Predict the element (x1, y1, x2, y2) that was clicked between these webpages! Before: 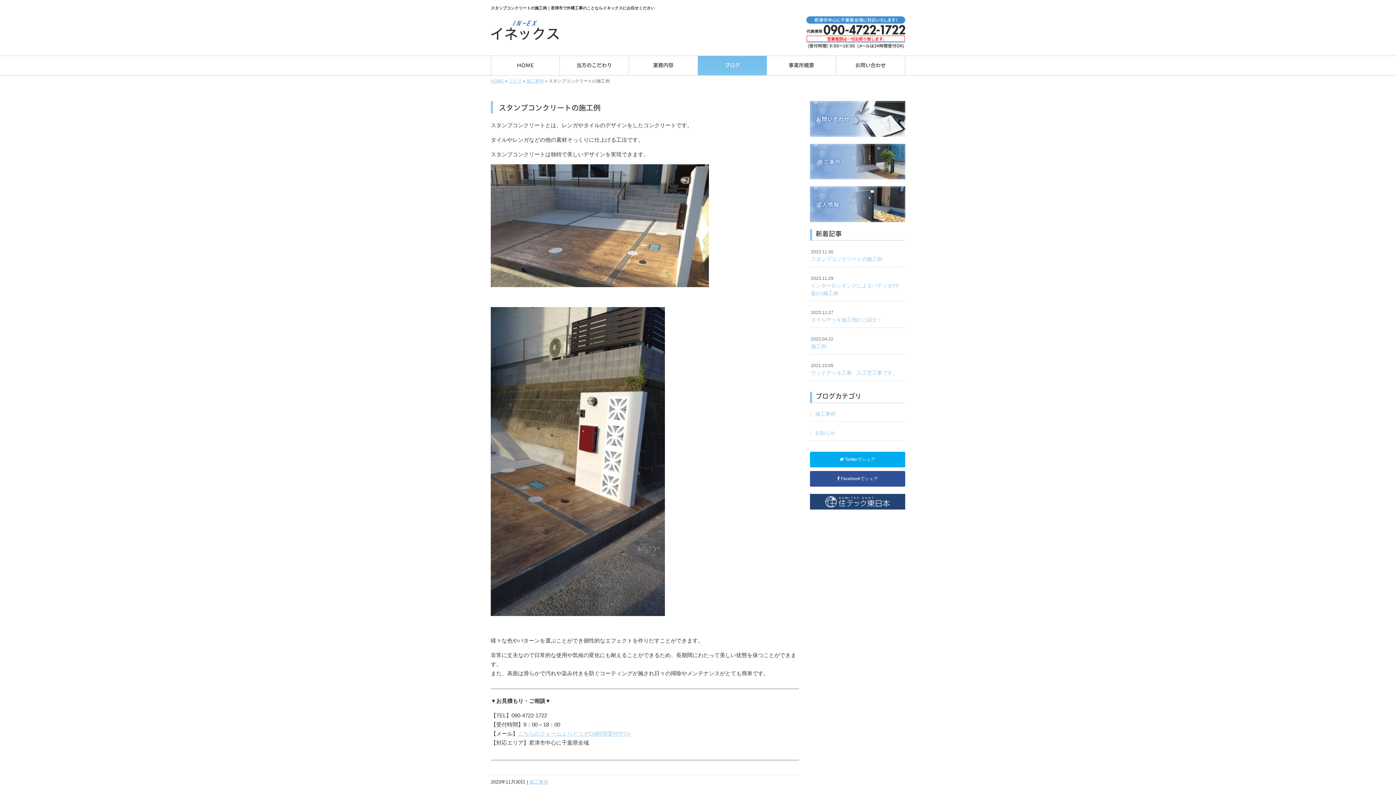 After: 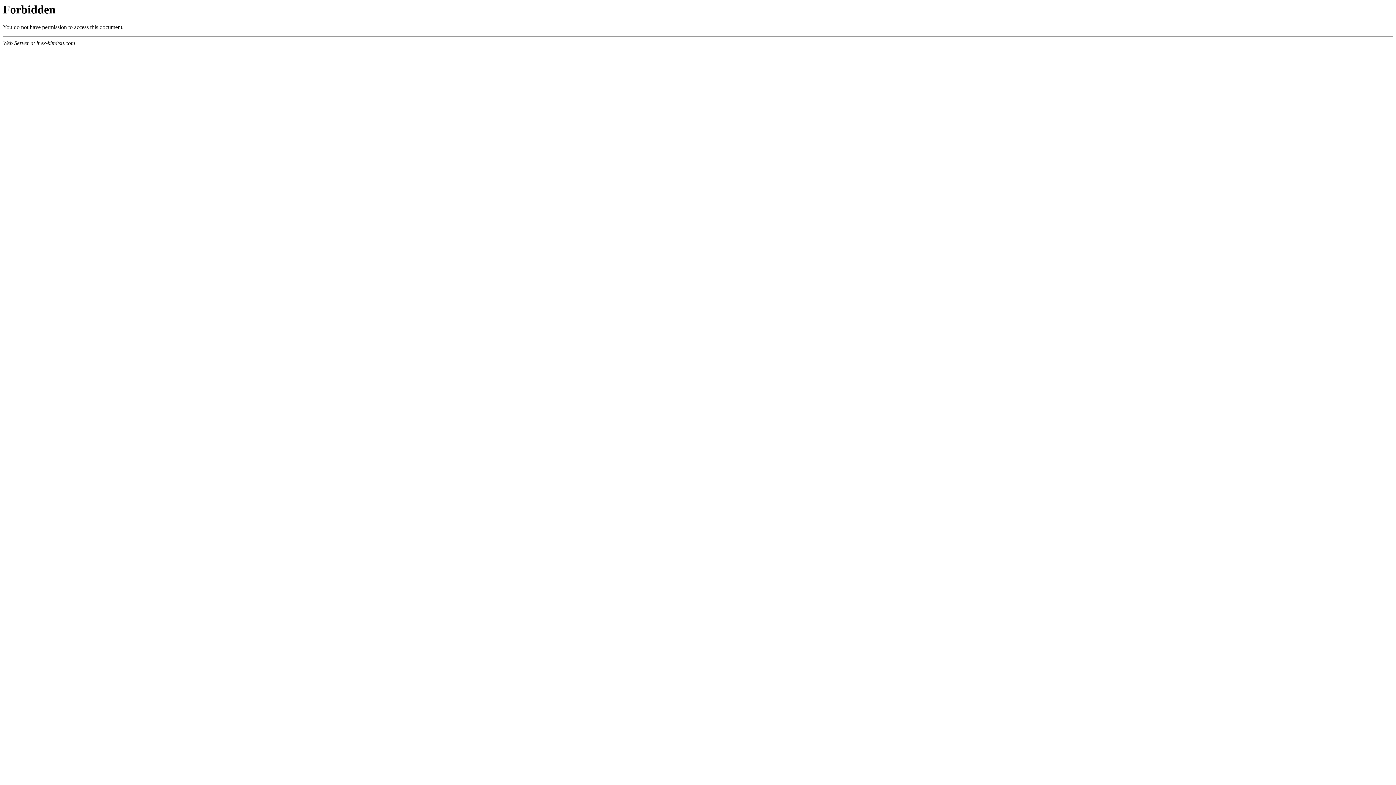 Action: label: こちらのフォームよりどうぞ(24時間受付中)≫ bbox: (518, 730, 631, 737)